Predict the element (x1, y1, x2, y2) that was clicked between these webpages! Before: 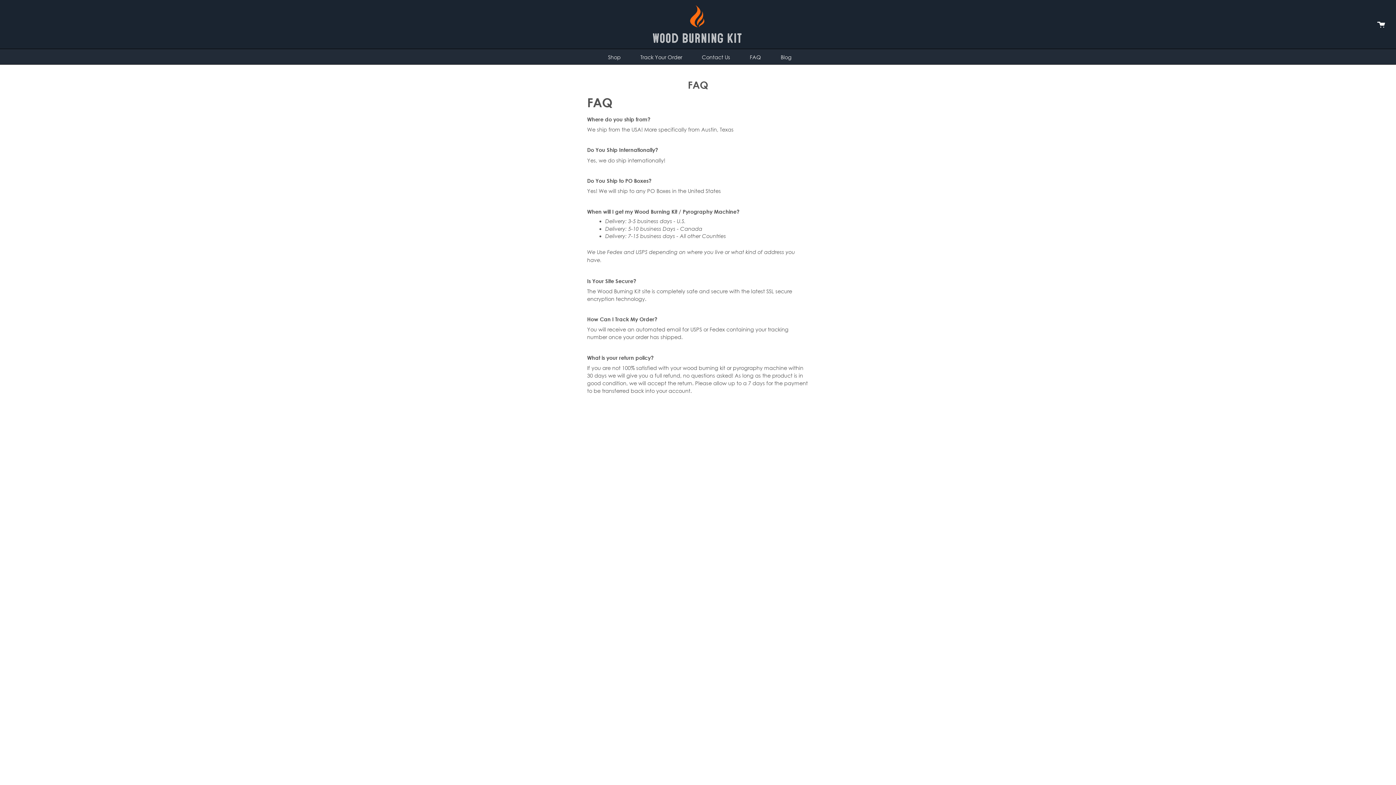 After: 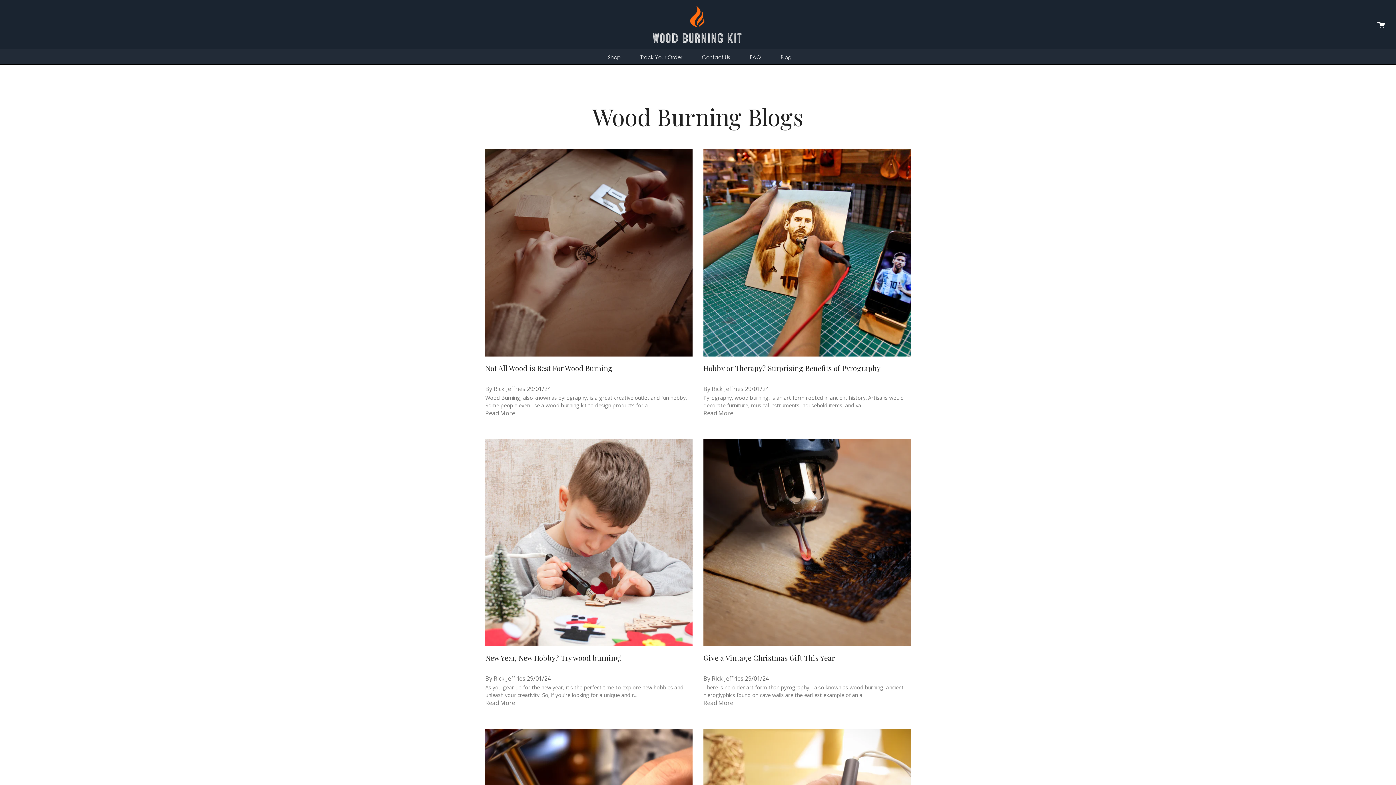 Action: label: Blog bbox: (779, 49, 793, 65)